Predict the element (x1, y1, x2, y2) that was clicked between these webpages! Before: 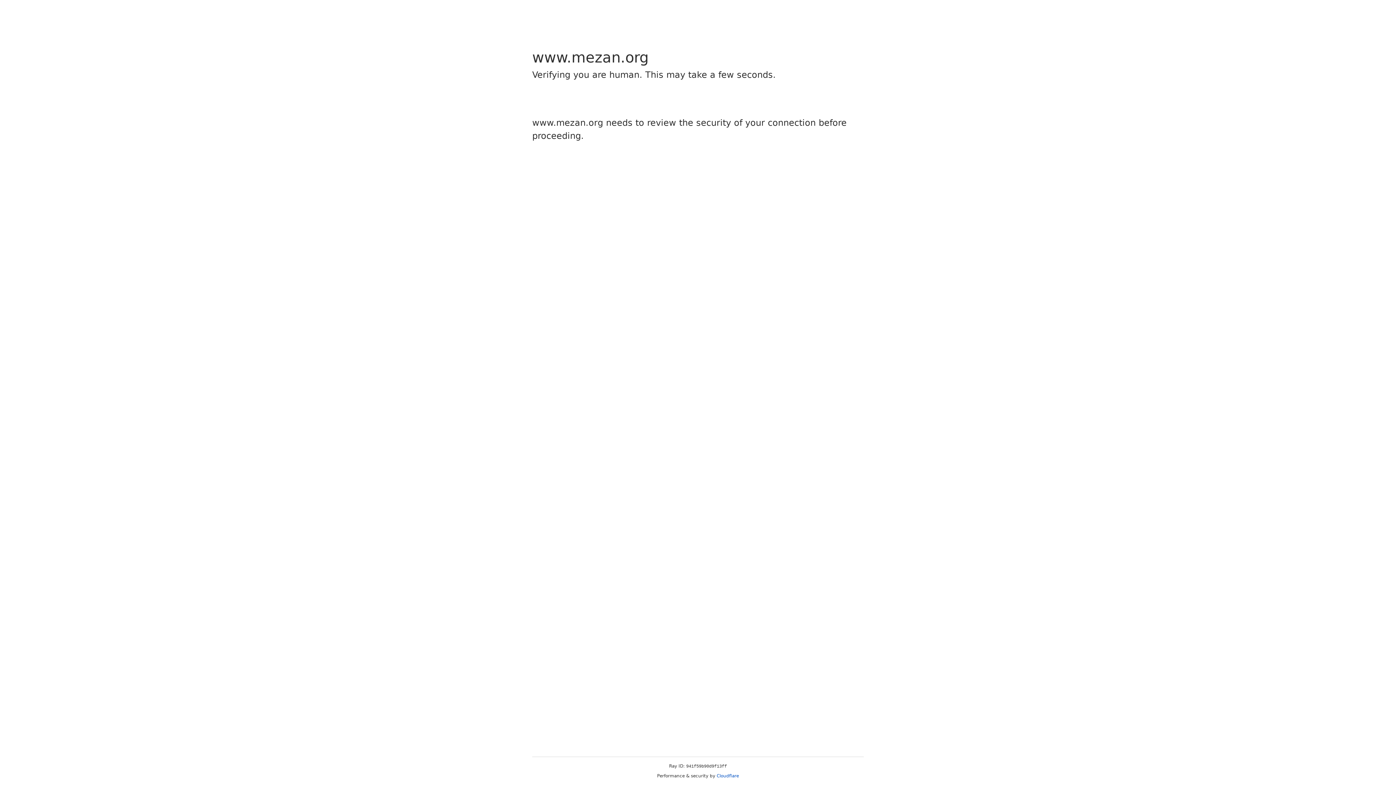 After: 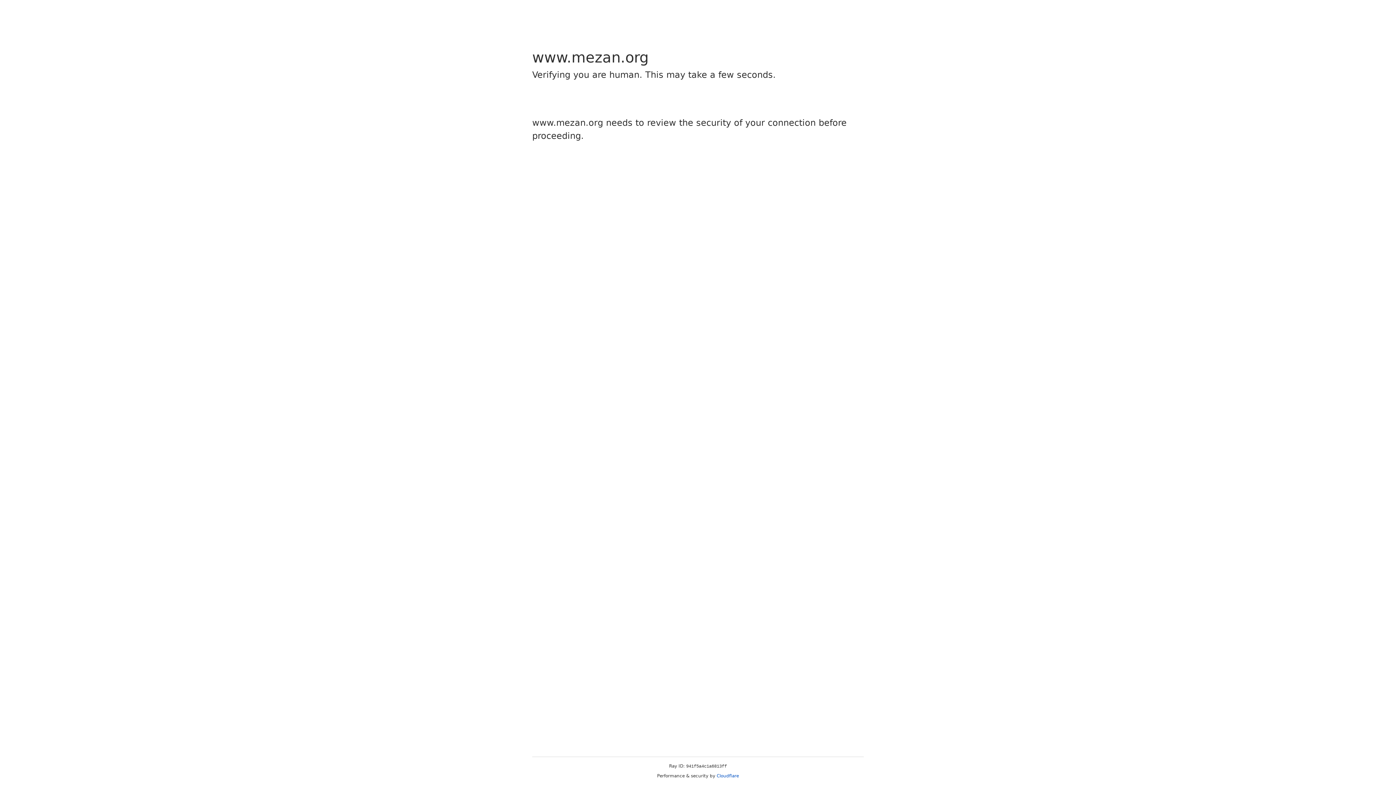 Action: label: Cloudflare bbox: (716, 773, 739, 778)